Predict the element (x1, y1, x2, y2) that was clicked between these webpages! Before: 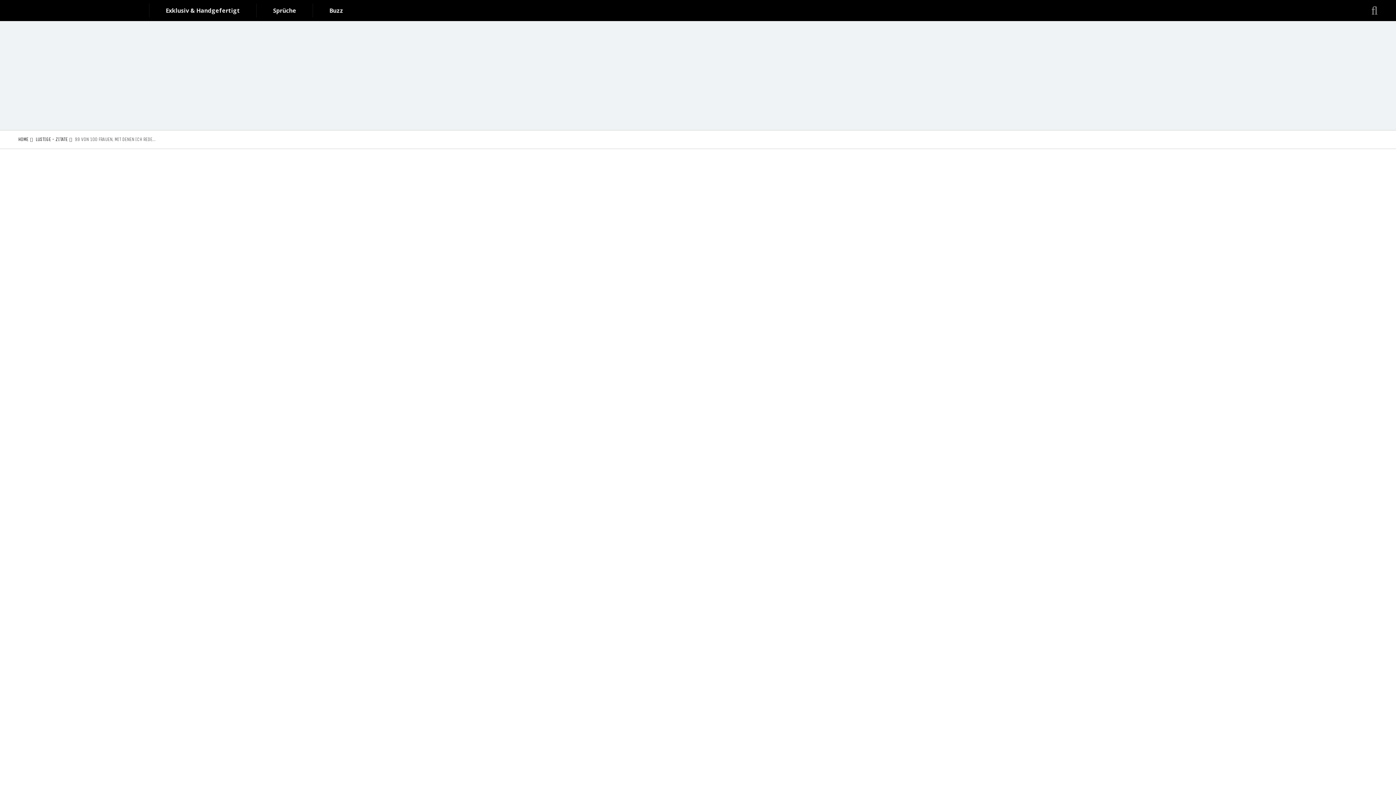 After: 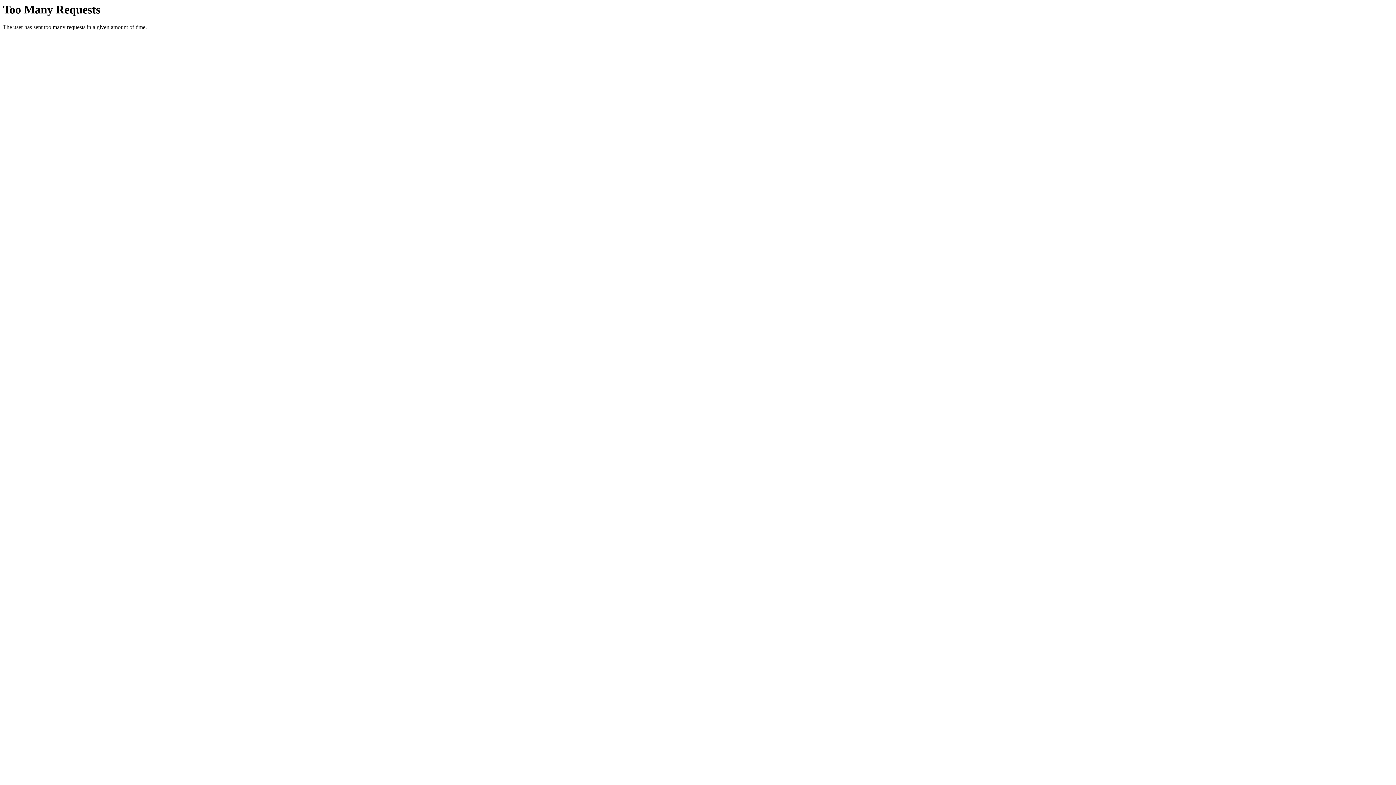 Action: bbox: (165, 3, 240, 17) label: Exklusiv & Handgefertigt